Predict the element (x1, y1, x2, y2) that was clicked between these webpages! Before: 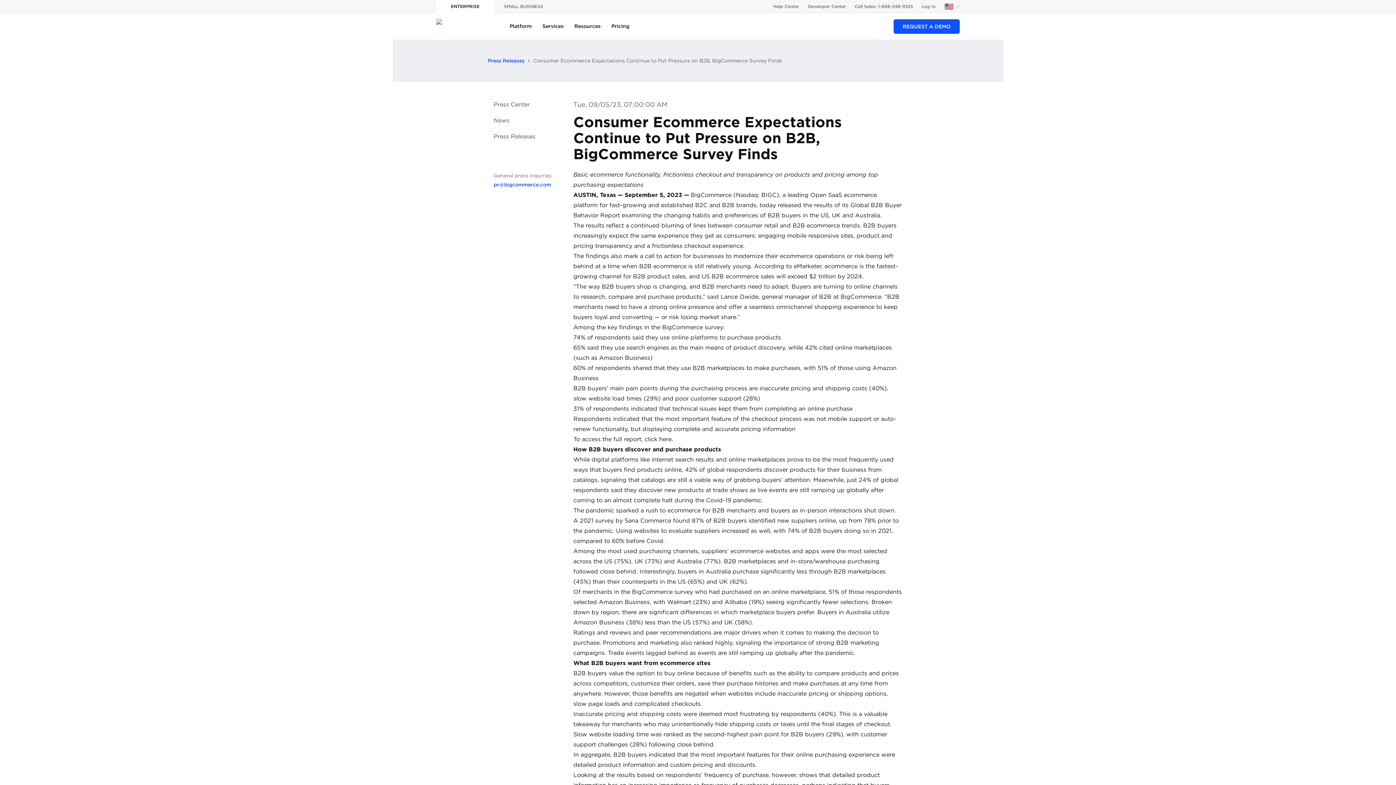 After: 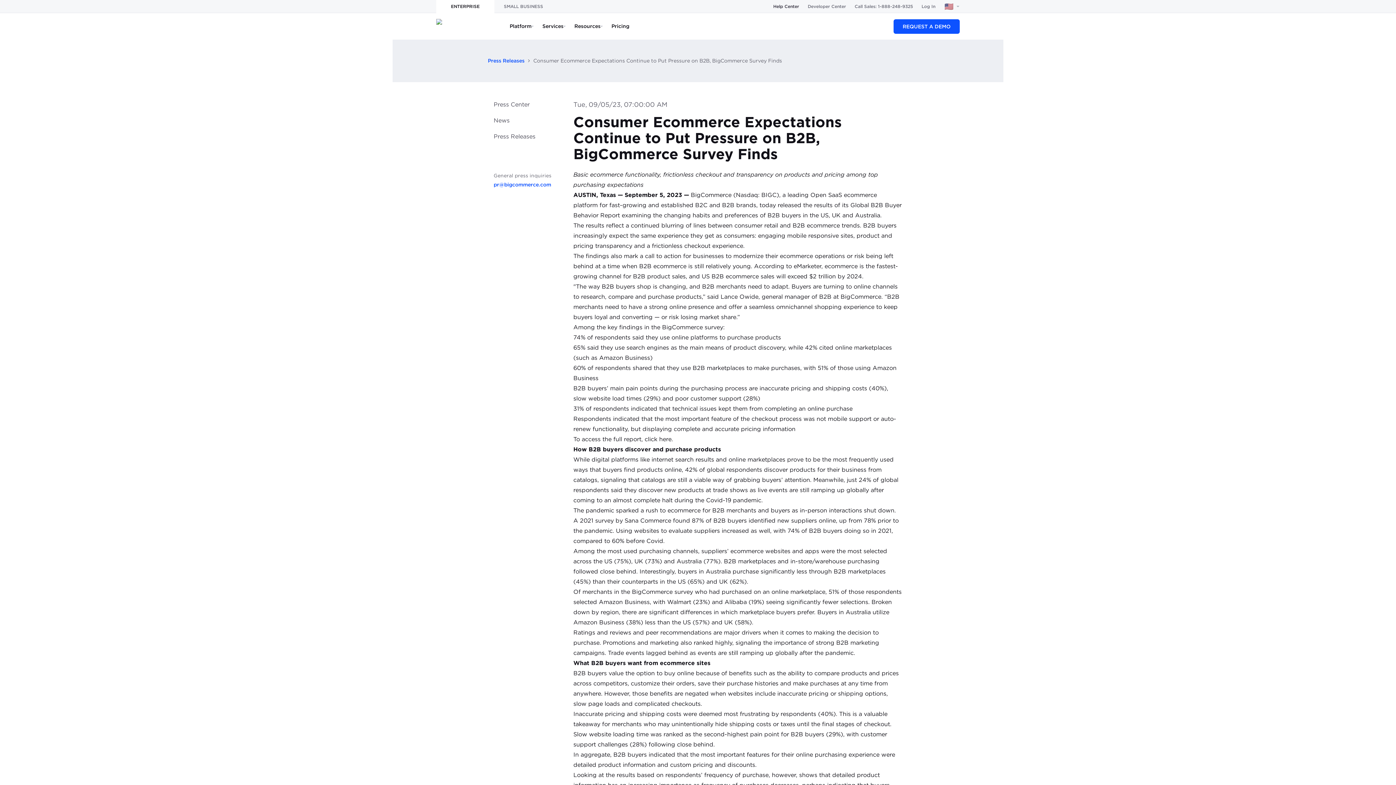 Action: label: Help Center bbox: (773, 0, 799, 12)